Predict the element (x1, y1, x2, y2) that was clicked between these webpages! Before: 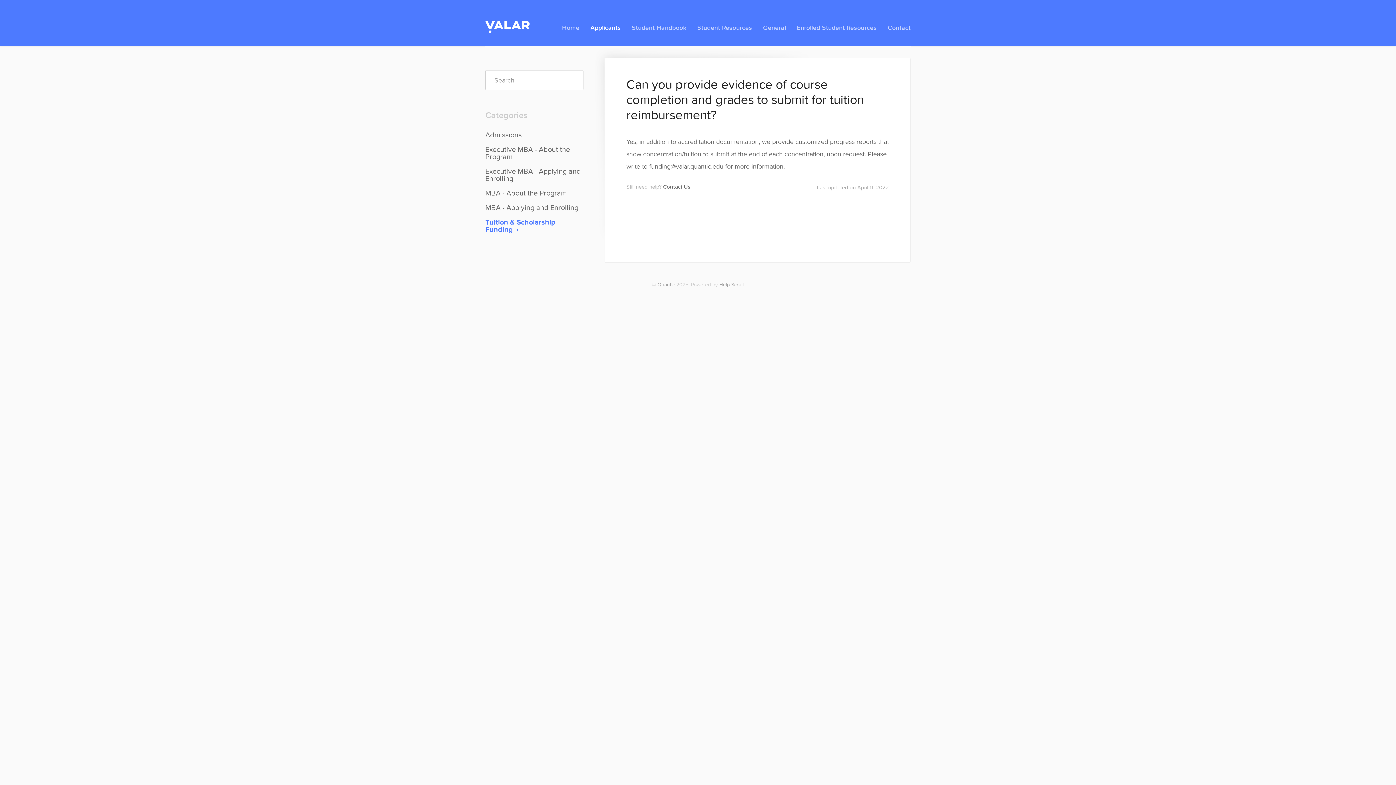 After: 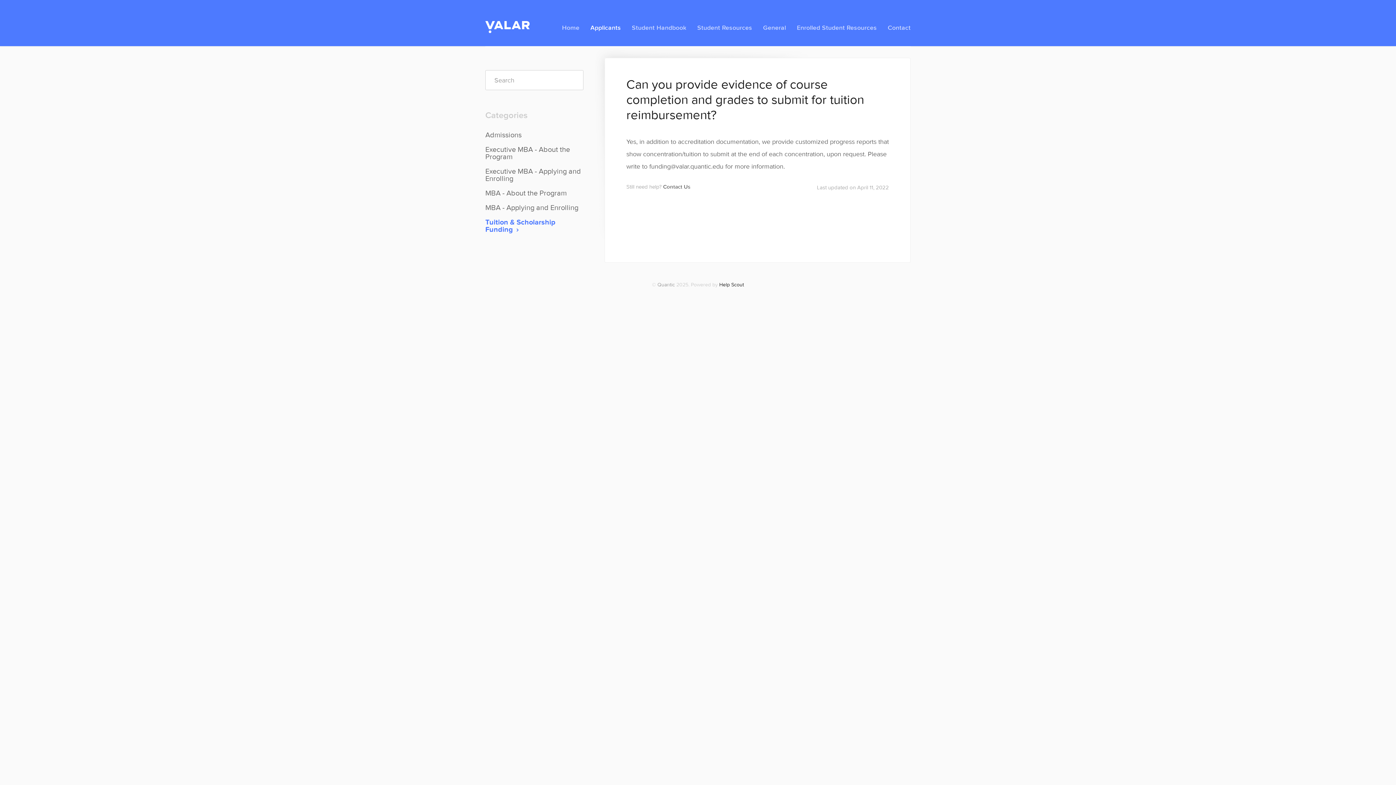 Action: label: Help Scout bbox: (719, 281, 744, 287)